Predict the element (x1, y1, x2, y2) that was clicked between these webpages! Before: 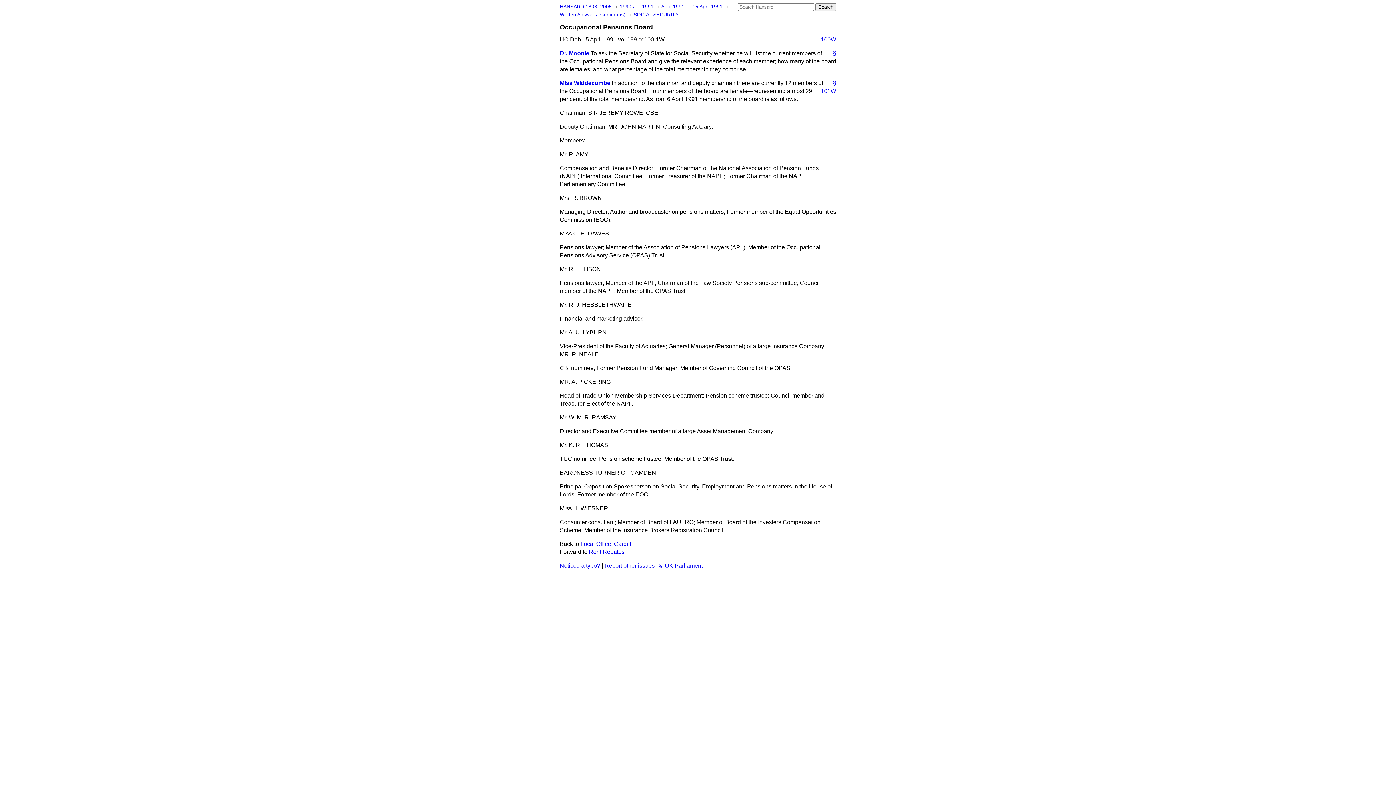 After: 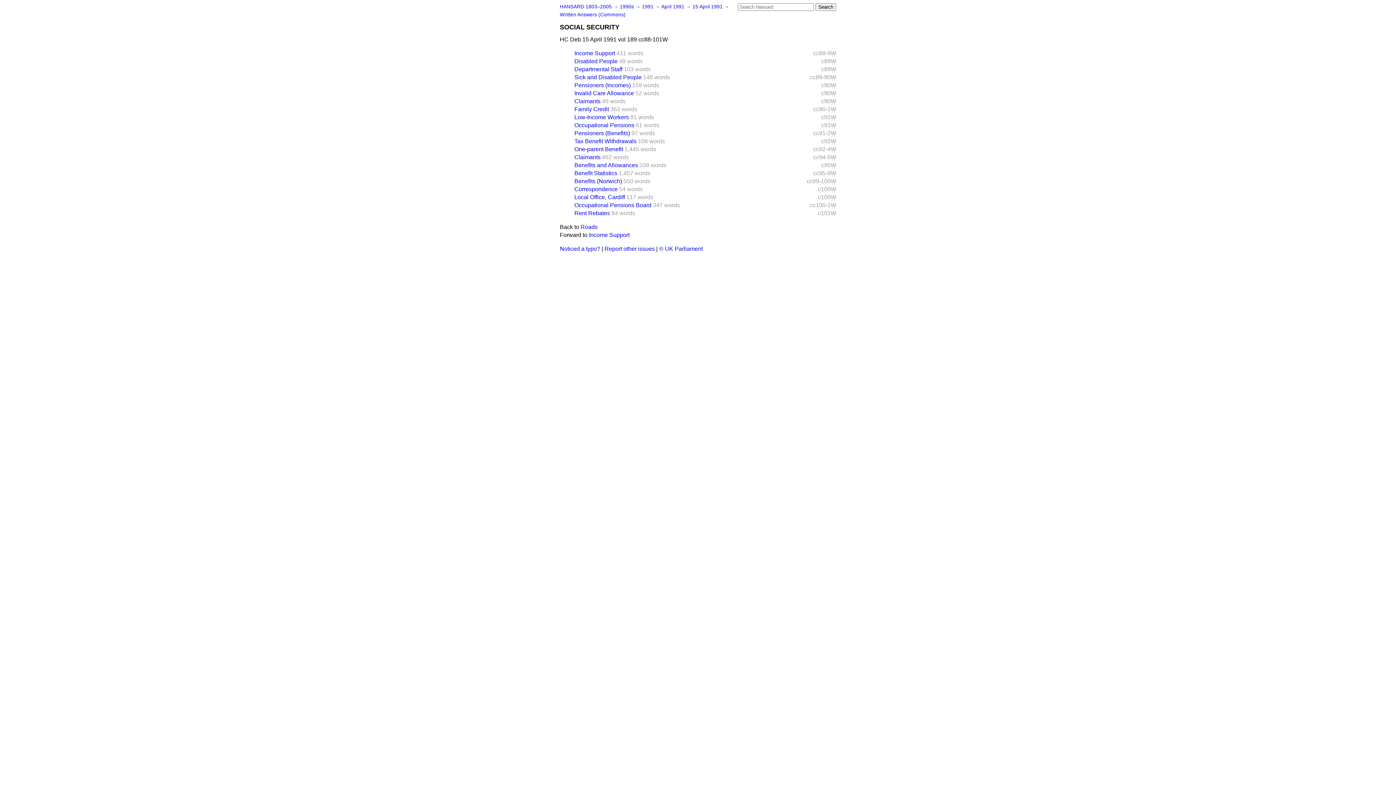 Action: bbox: (633, 12, 678, 17) label: SOCIAL SECURITY